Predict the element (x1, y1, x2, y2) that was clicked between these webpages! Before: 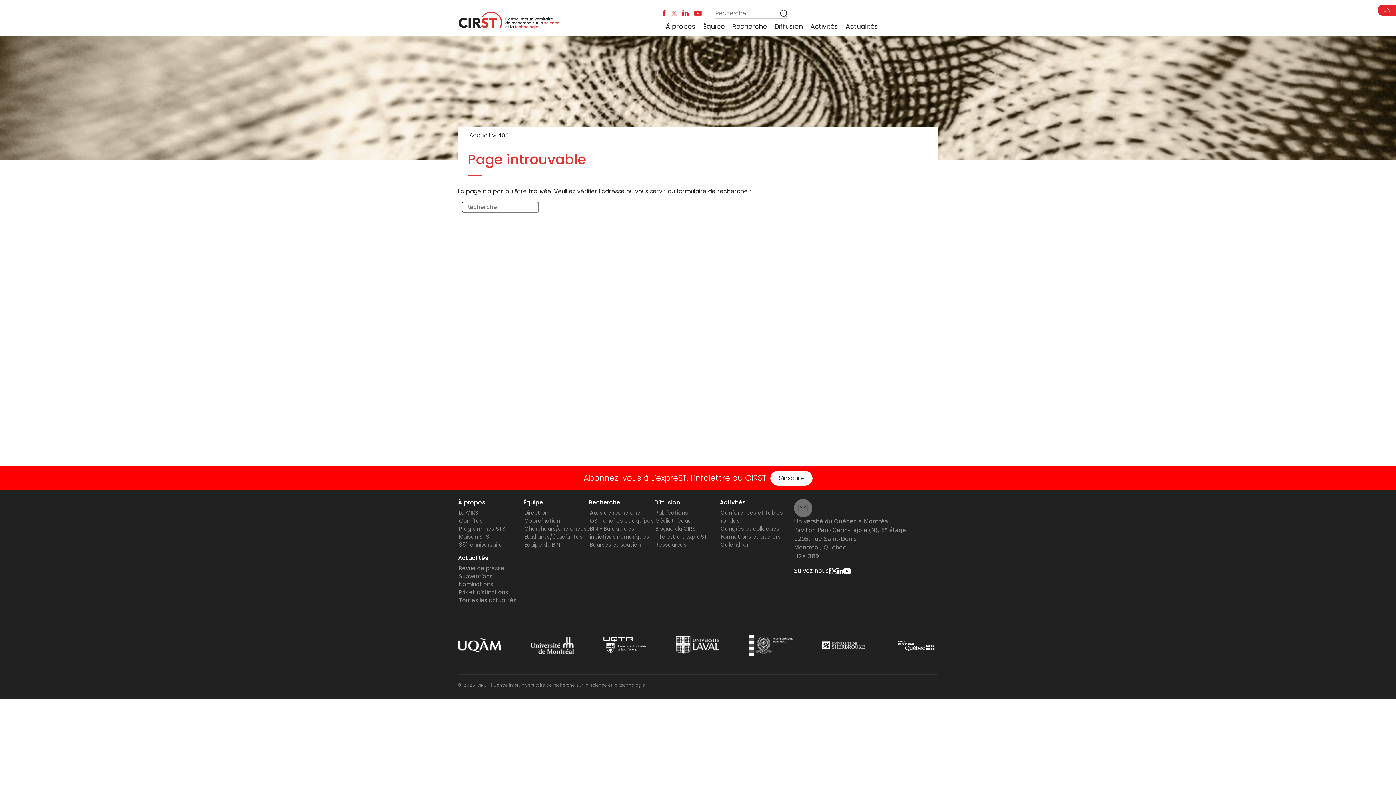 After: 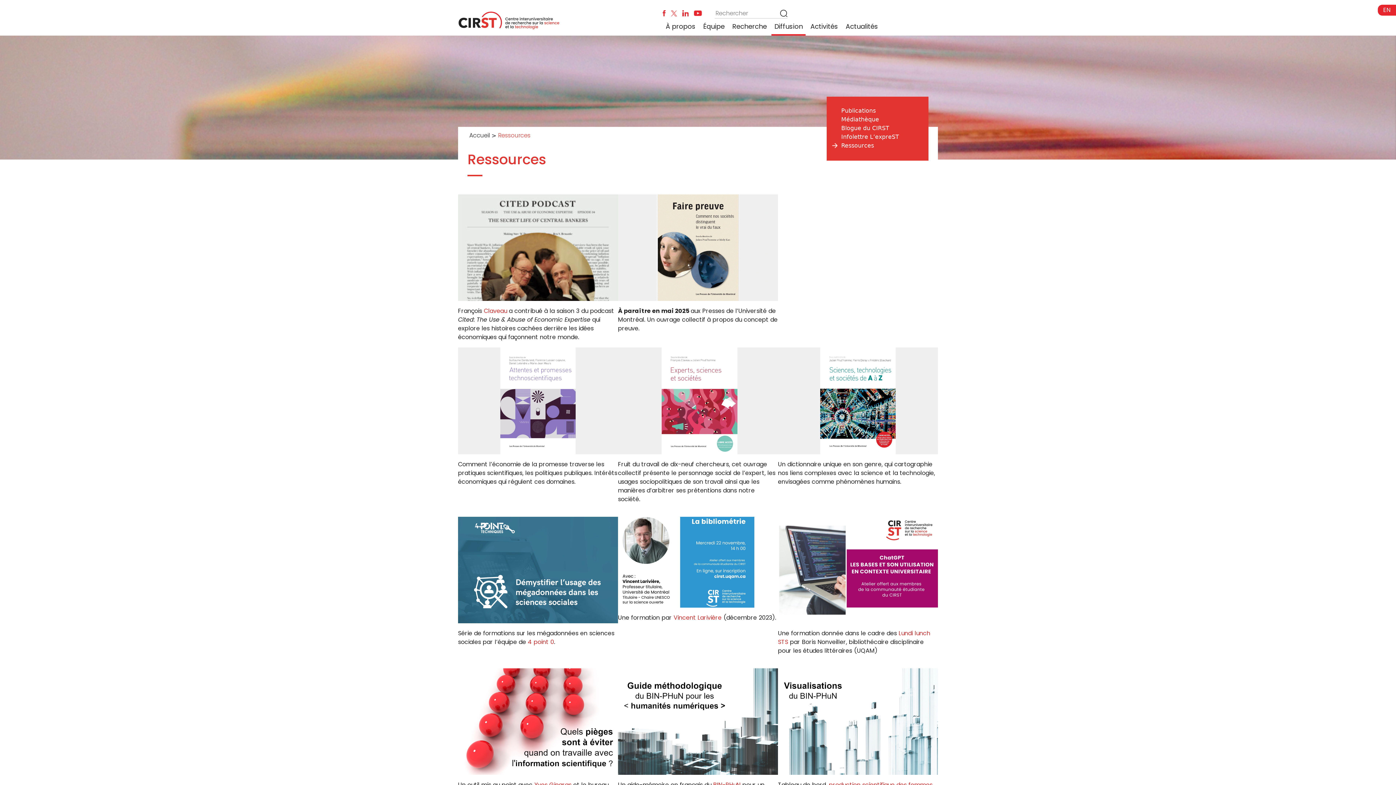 Action: bbox: (771, 18, 805, 34) label: Diffusion